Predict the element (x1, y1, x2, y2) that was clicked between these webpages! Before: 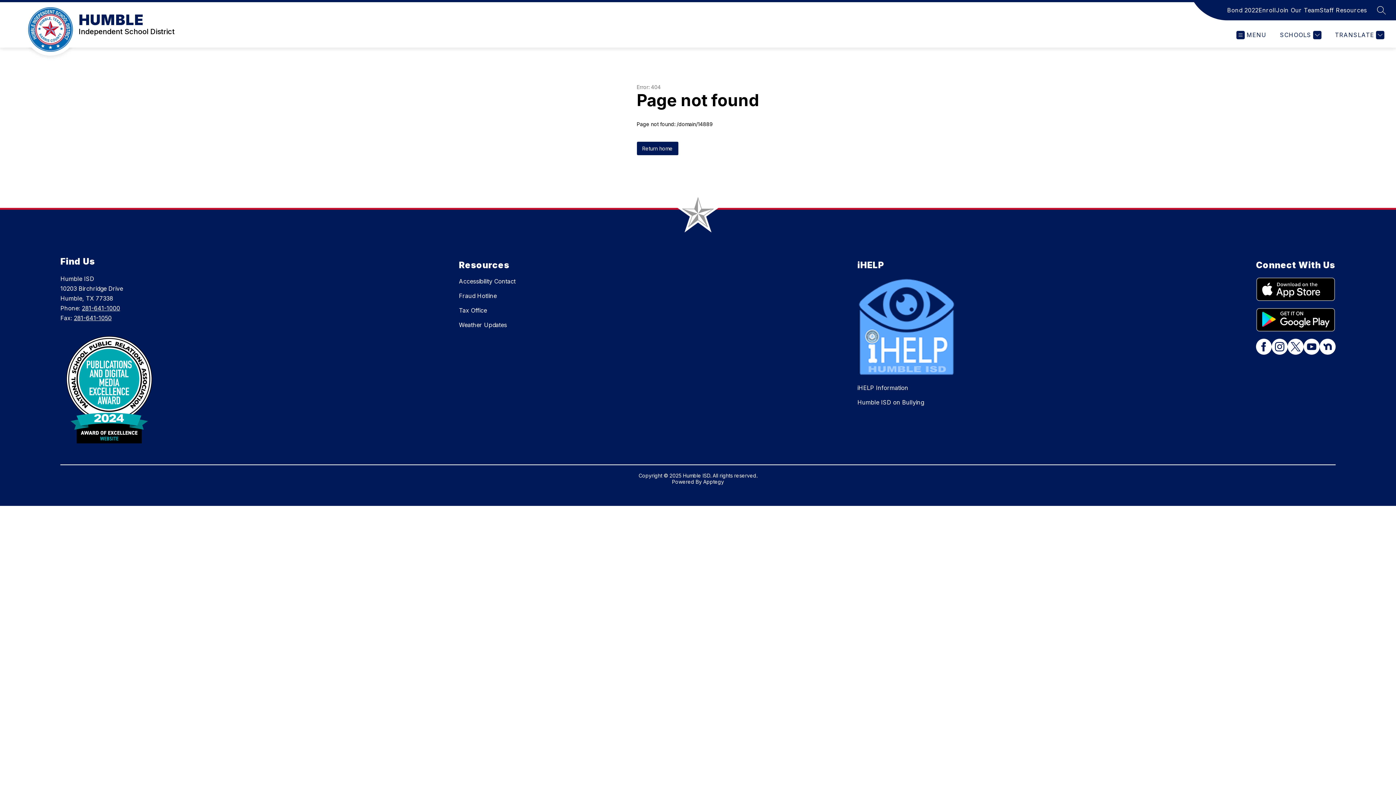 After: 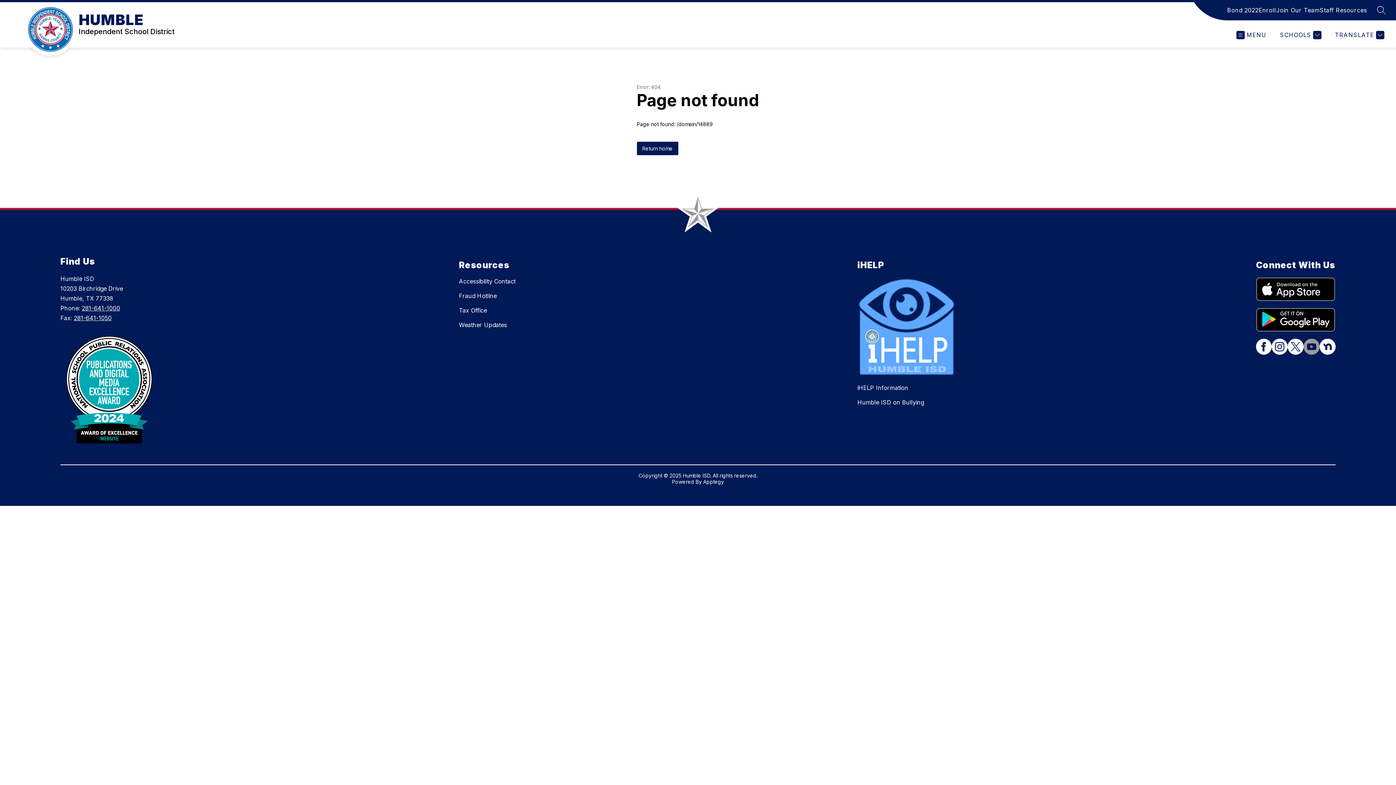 Action: bbox: (1303, 339, 1319, 356)